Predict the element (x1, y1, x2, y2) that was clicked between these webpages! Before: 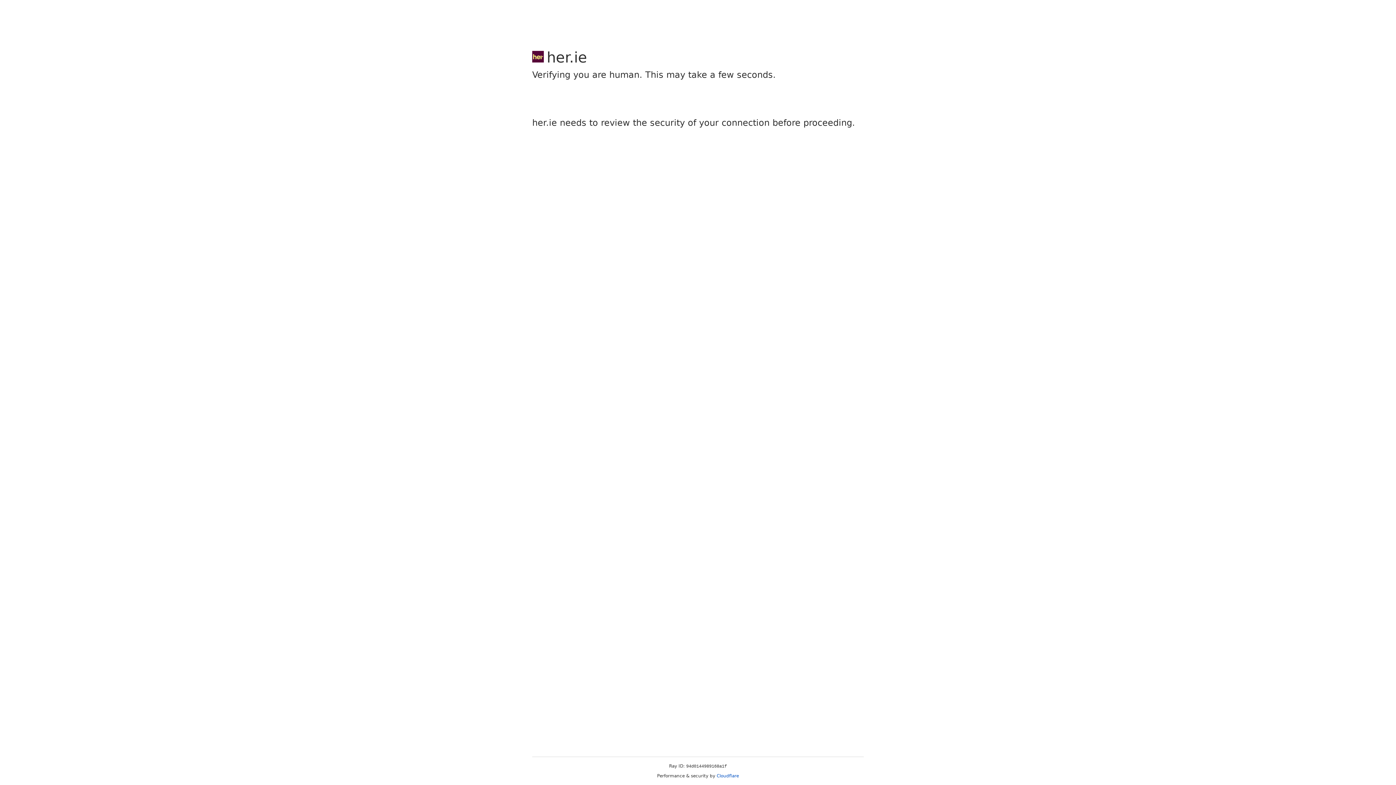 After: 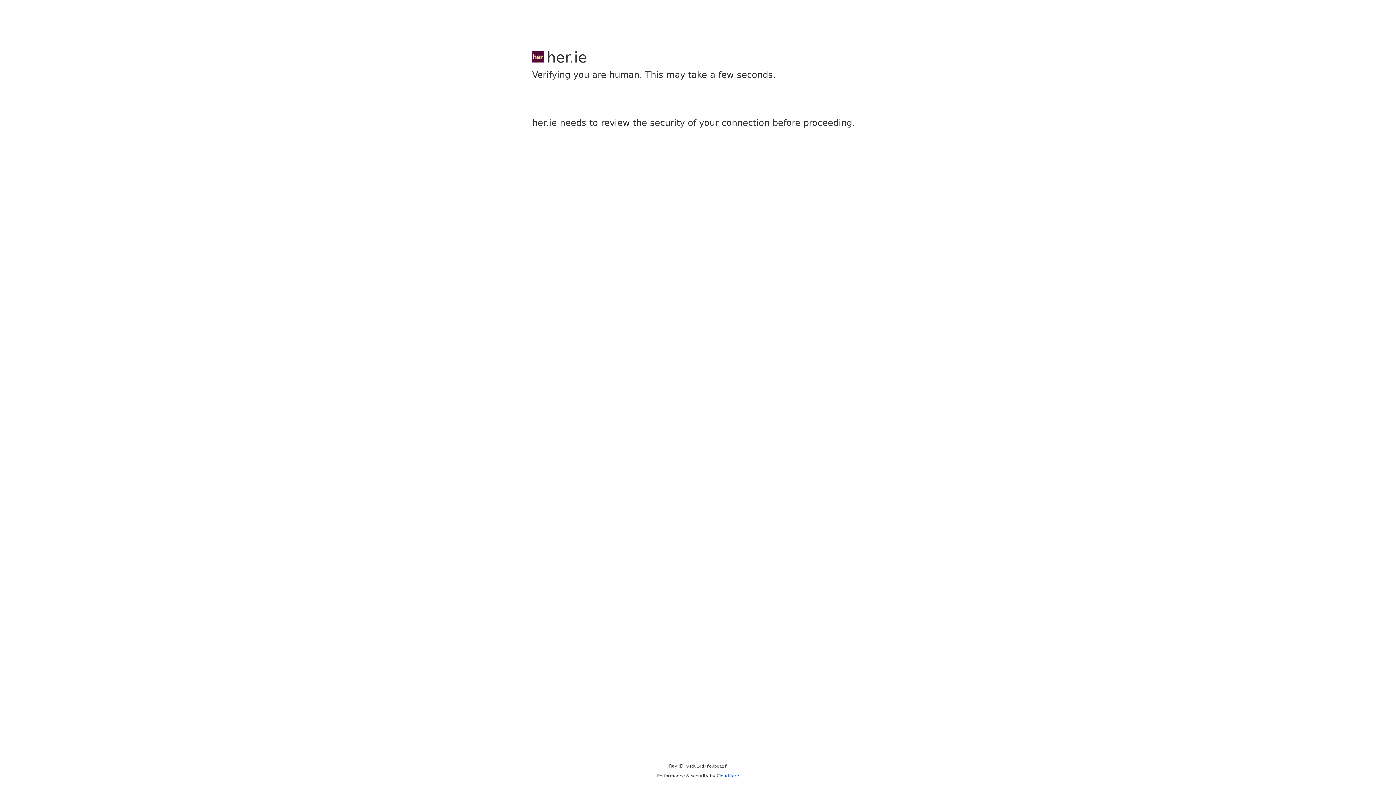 Action: label: Cloudflare bbox: (716, 773, 739, 778)